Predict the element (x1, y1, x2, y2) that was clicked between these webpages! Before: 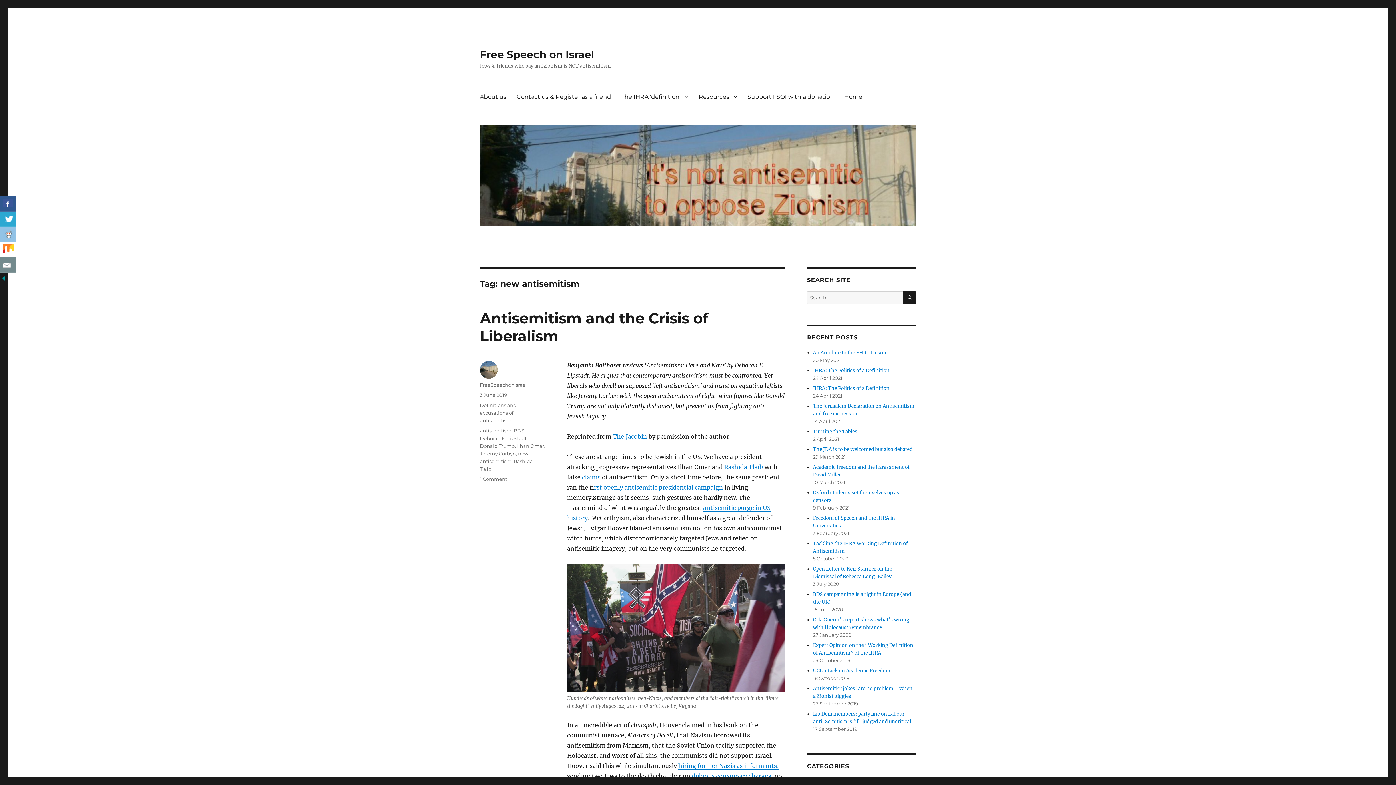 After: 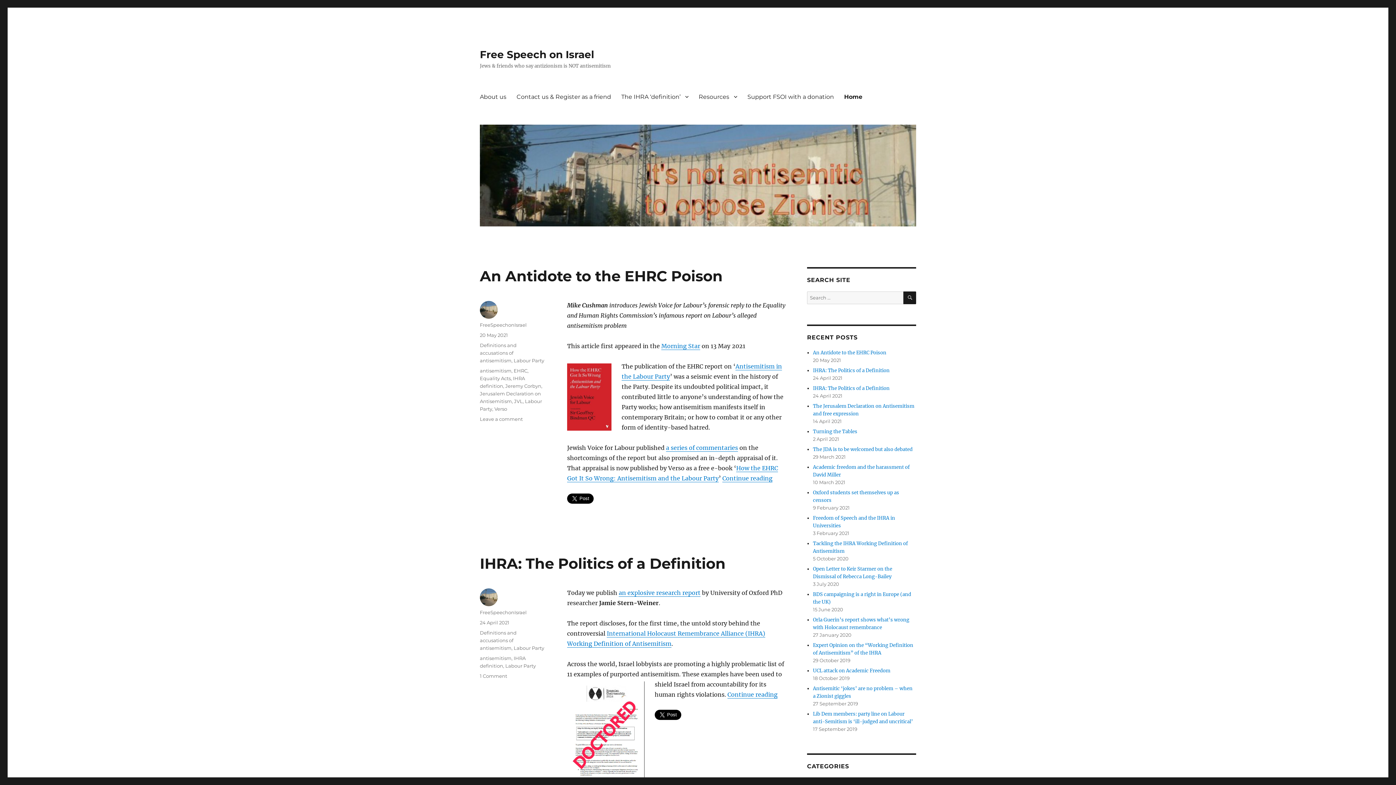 Action: label: Free Speech on Israel bbox: (480, 48, 594, 60)